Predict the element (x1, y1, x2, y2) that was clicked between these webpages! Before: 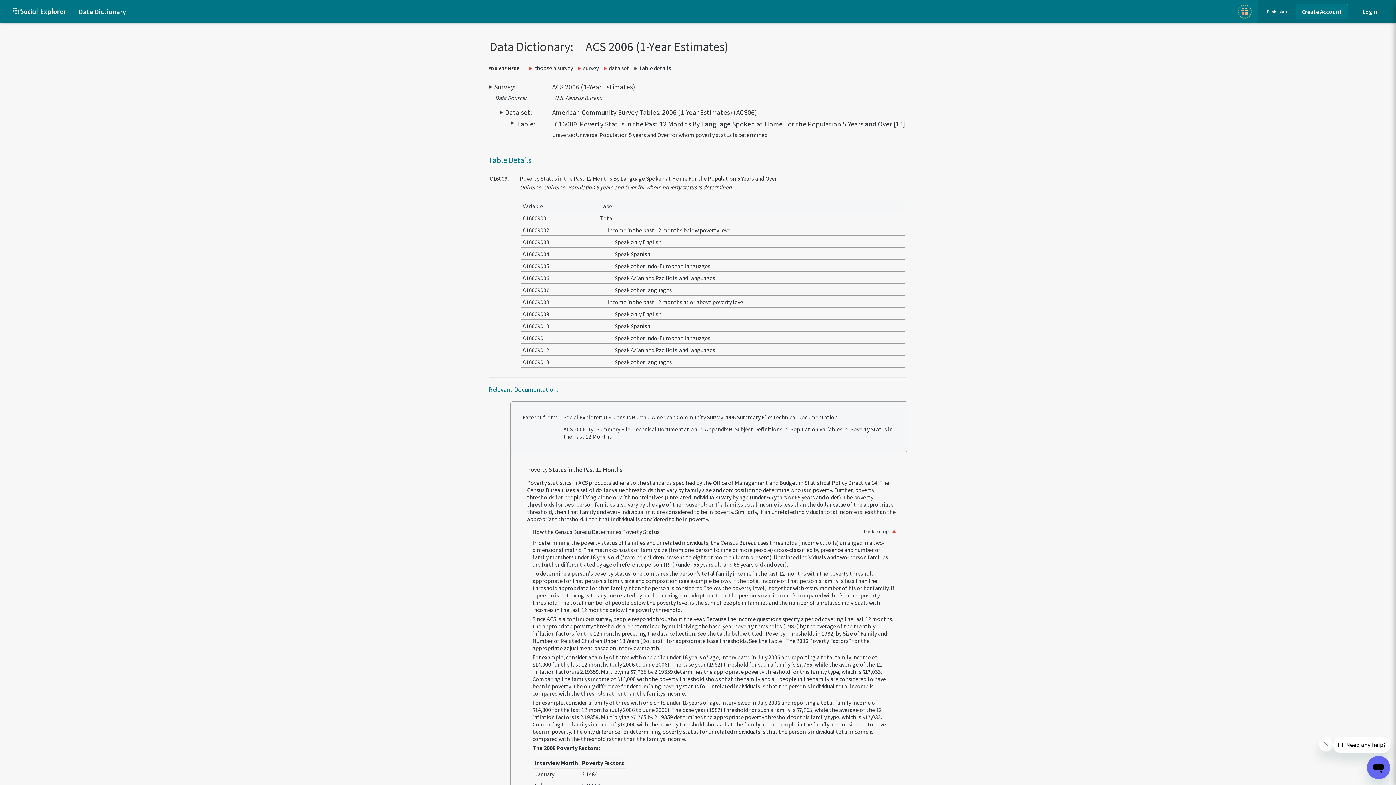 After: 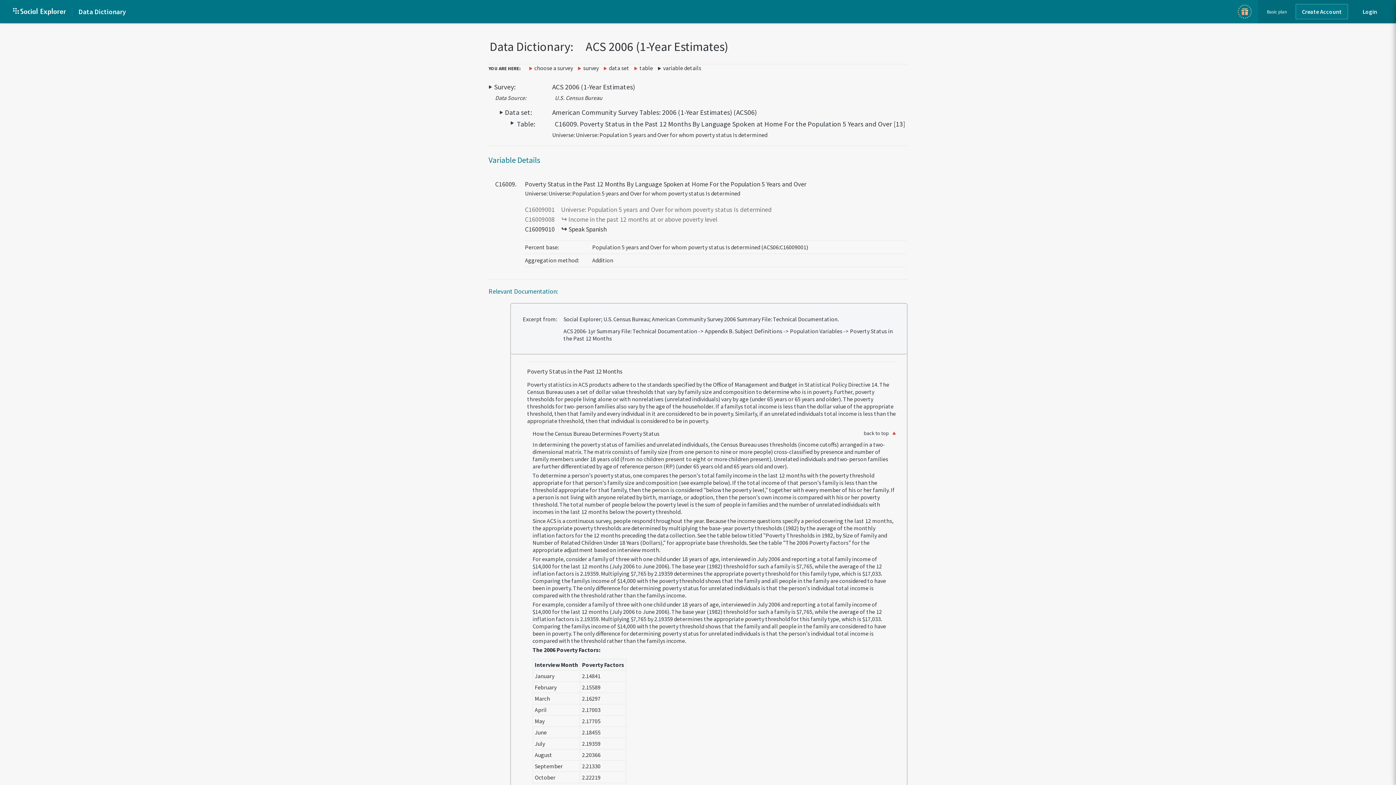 Action: bbox: (614, 322, 650, 329) label: Speak Spanish